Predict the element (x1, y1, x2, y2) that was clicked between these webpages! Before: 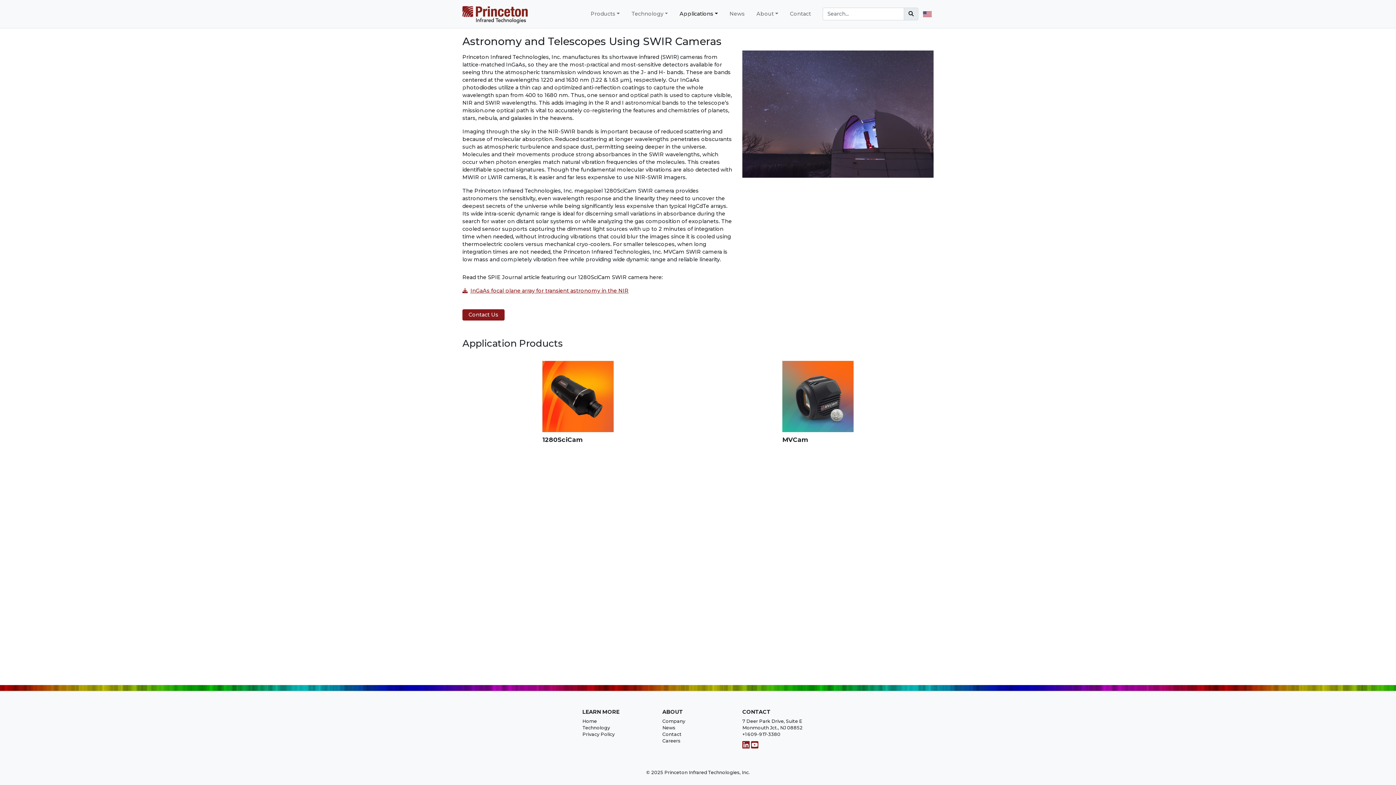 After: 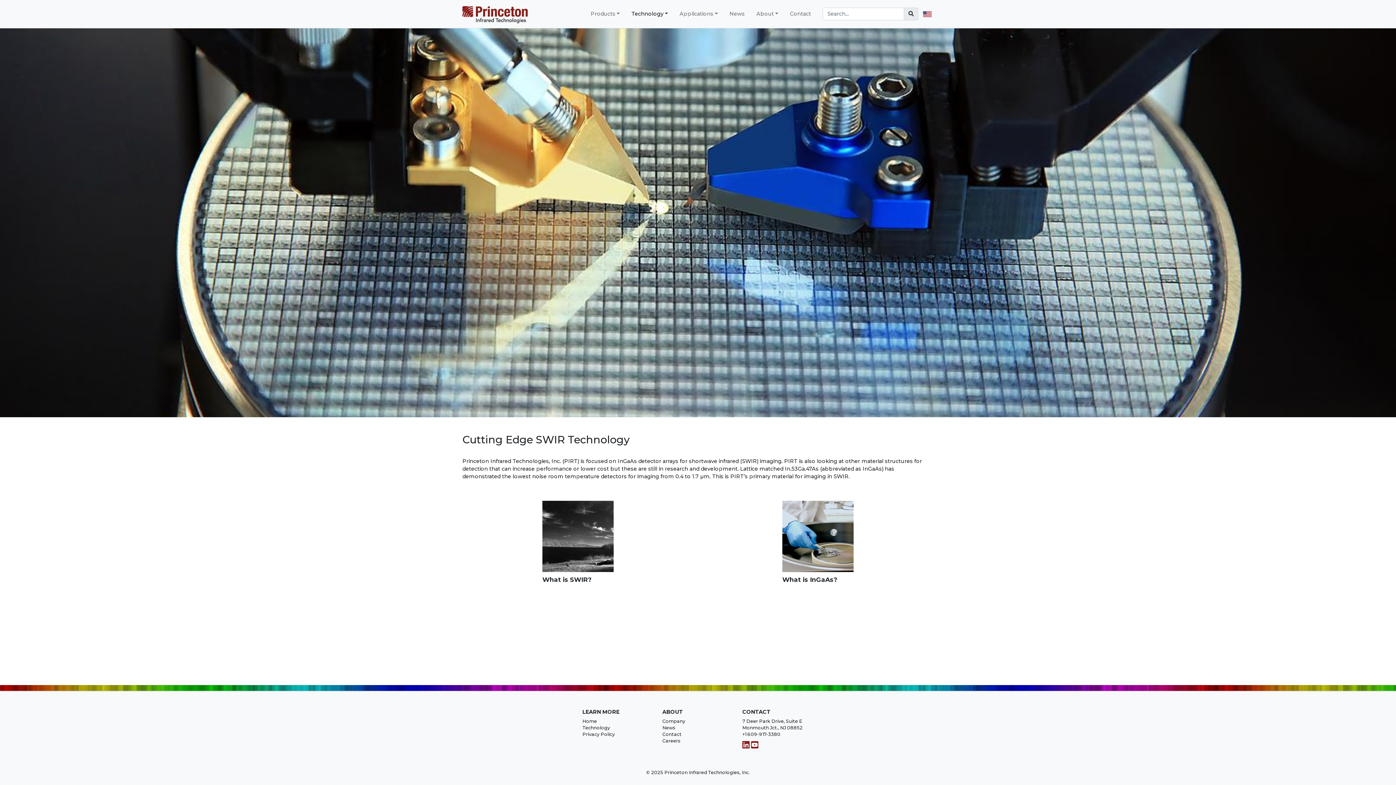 Action: label: Technology bbox: (628, 7, 671, 20)